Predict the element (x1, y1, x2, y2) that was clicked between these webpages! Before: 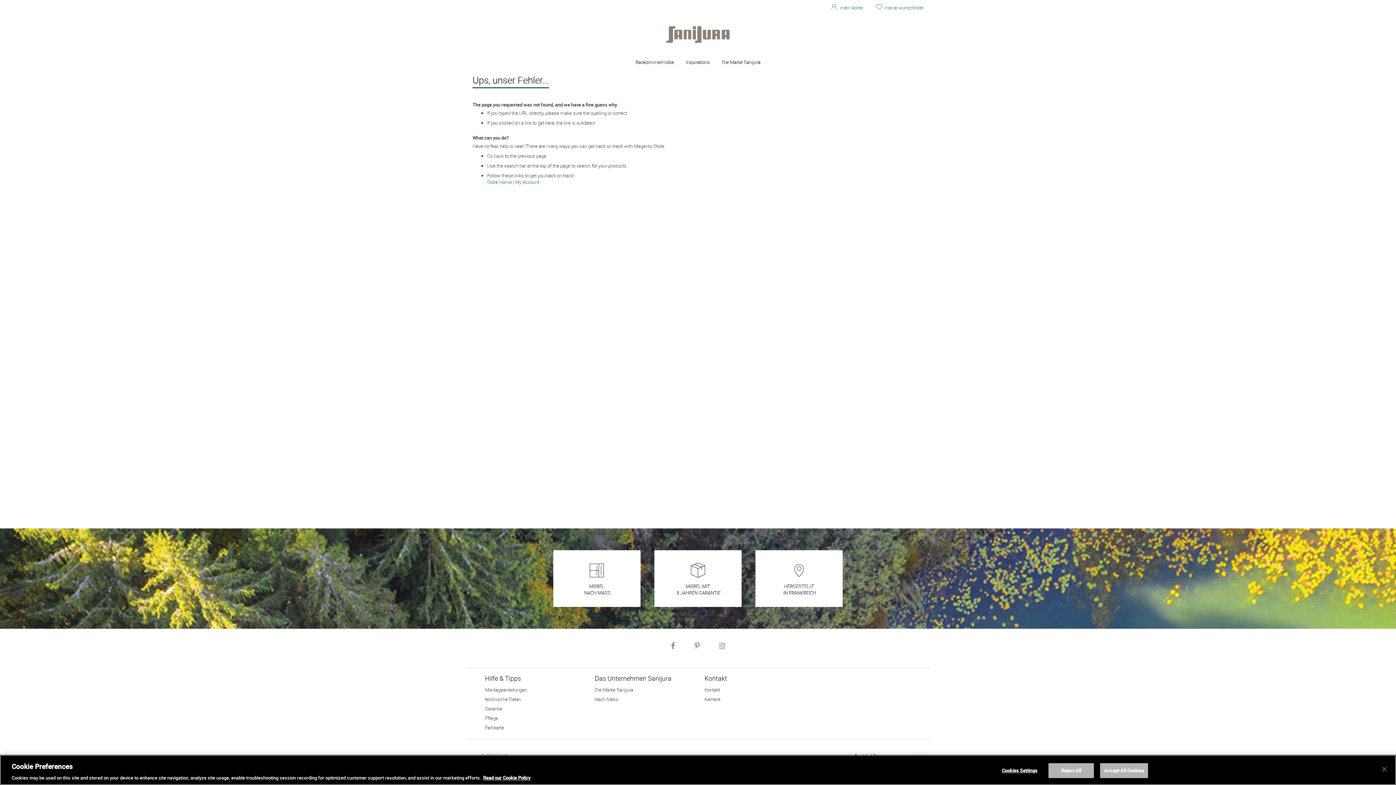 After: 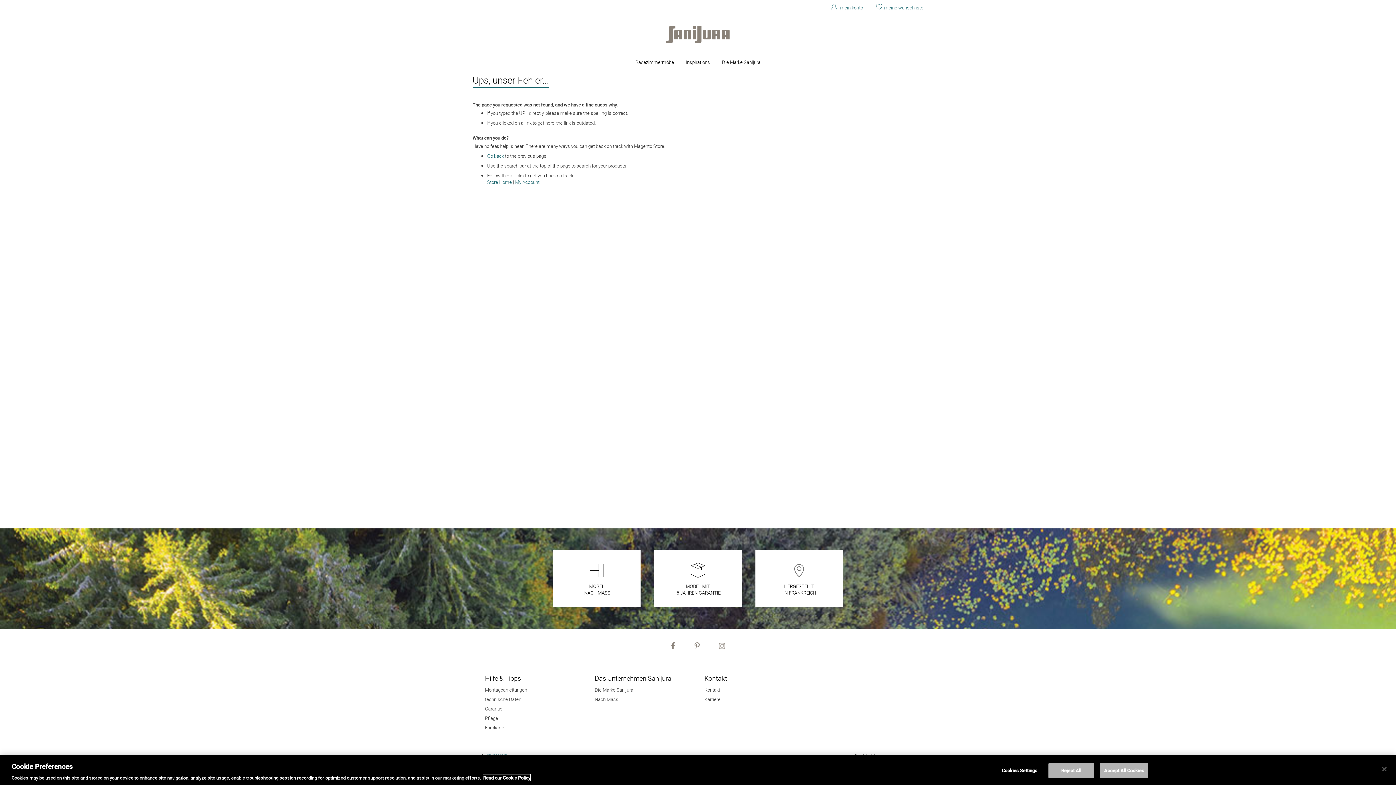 Action: label: More information about your privacy, opens in a new tab bbox: (483, 774, 530, 781)